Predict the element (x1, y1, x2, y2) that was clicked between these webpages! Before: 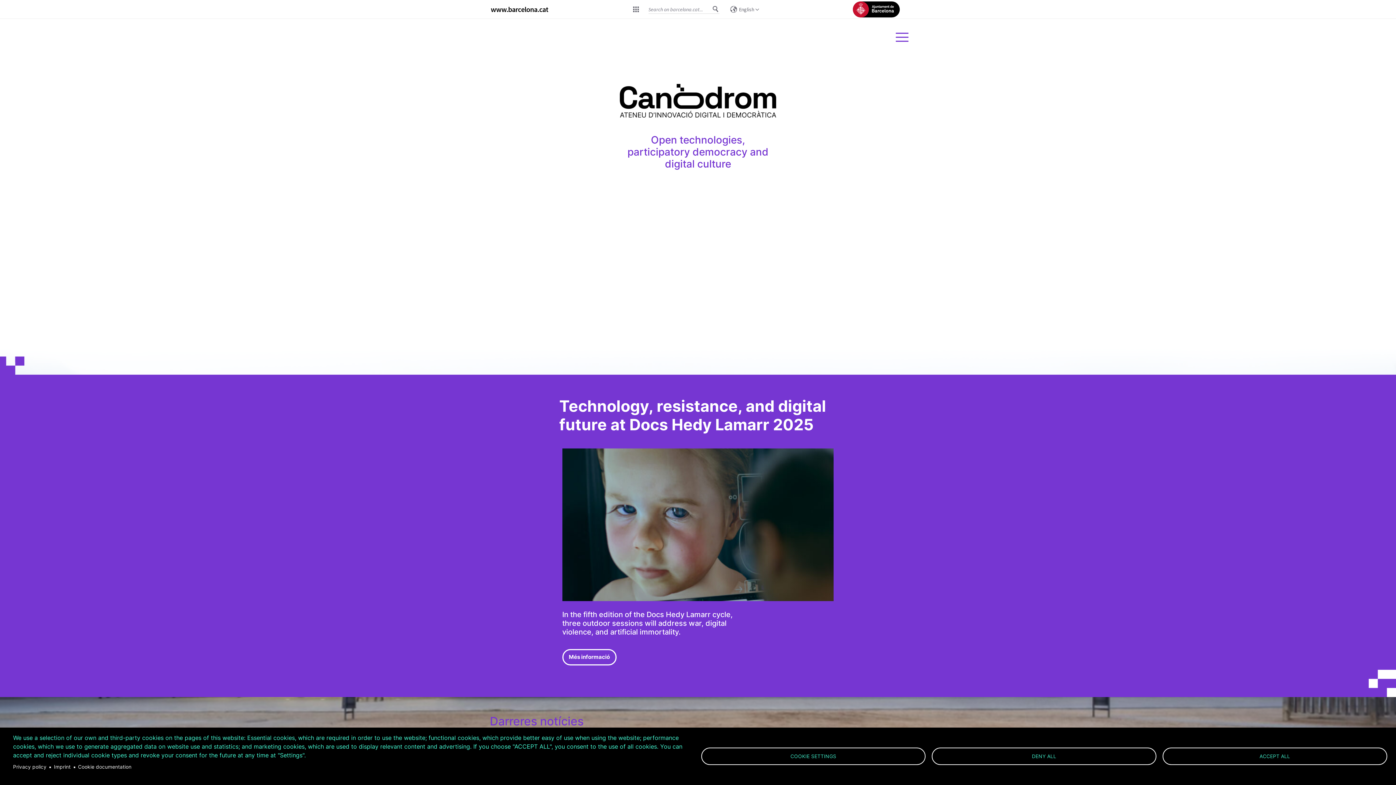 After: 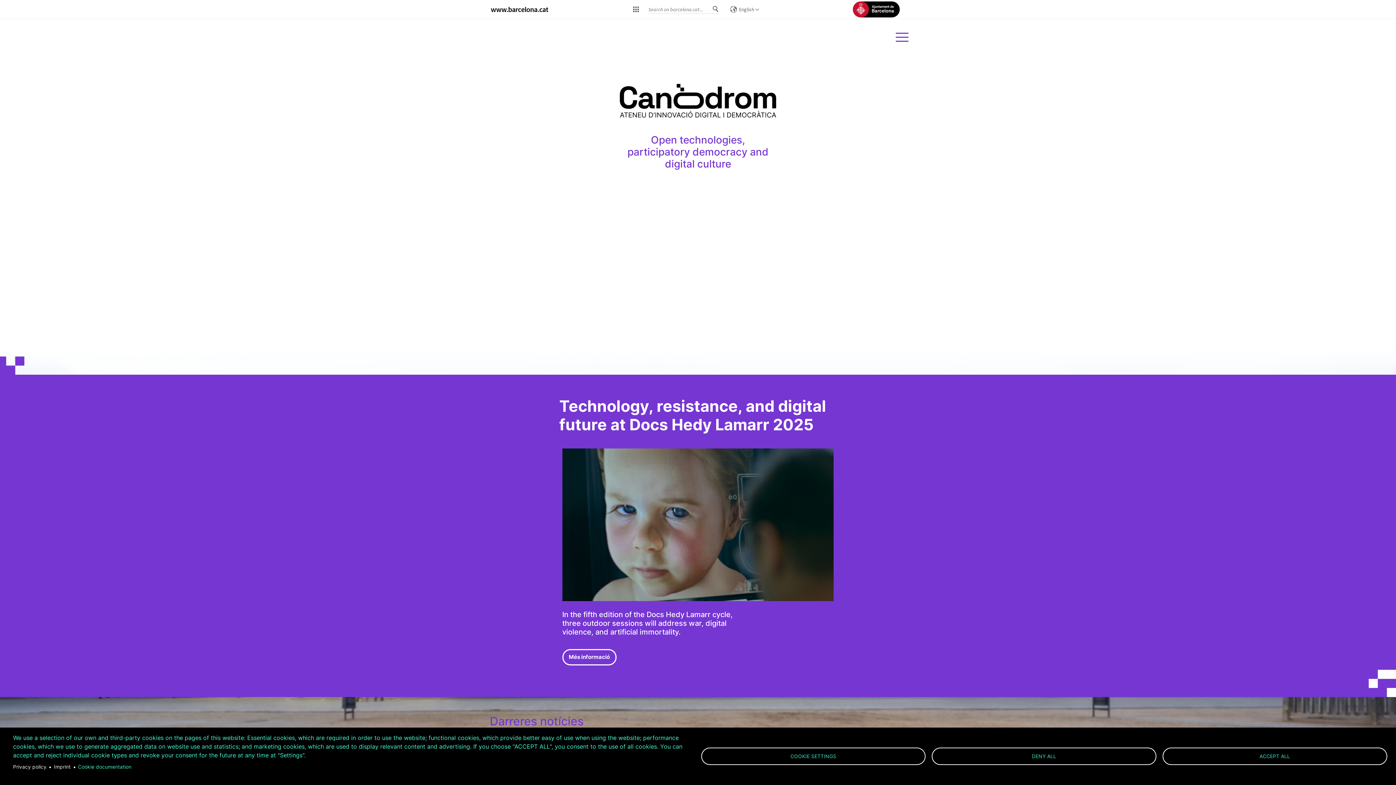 Action: label: Cookie documentation bbox: (78, 762, 131, 772)